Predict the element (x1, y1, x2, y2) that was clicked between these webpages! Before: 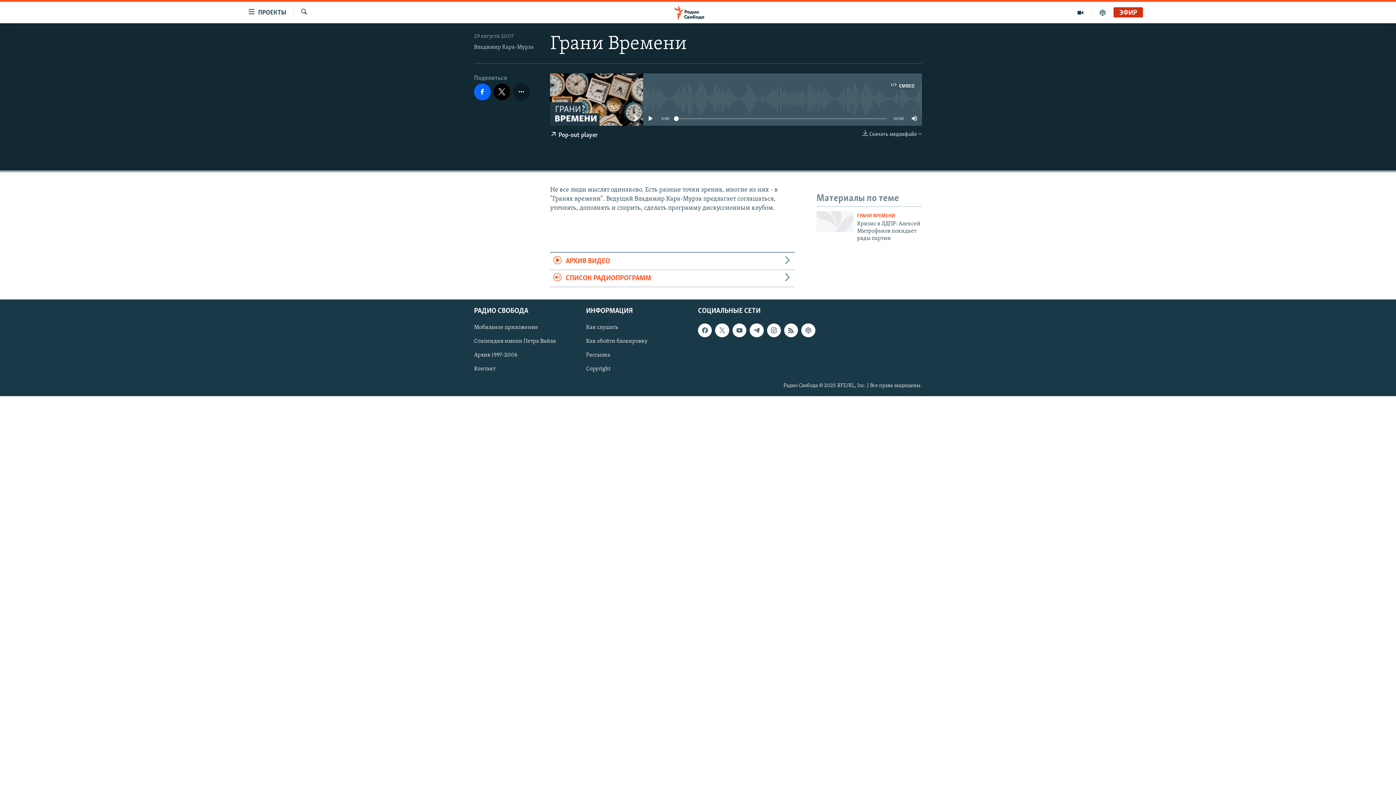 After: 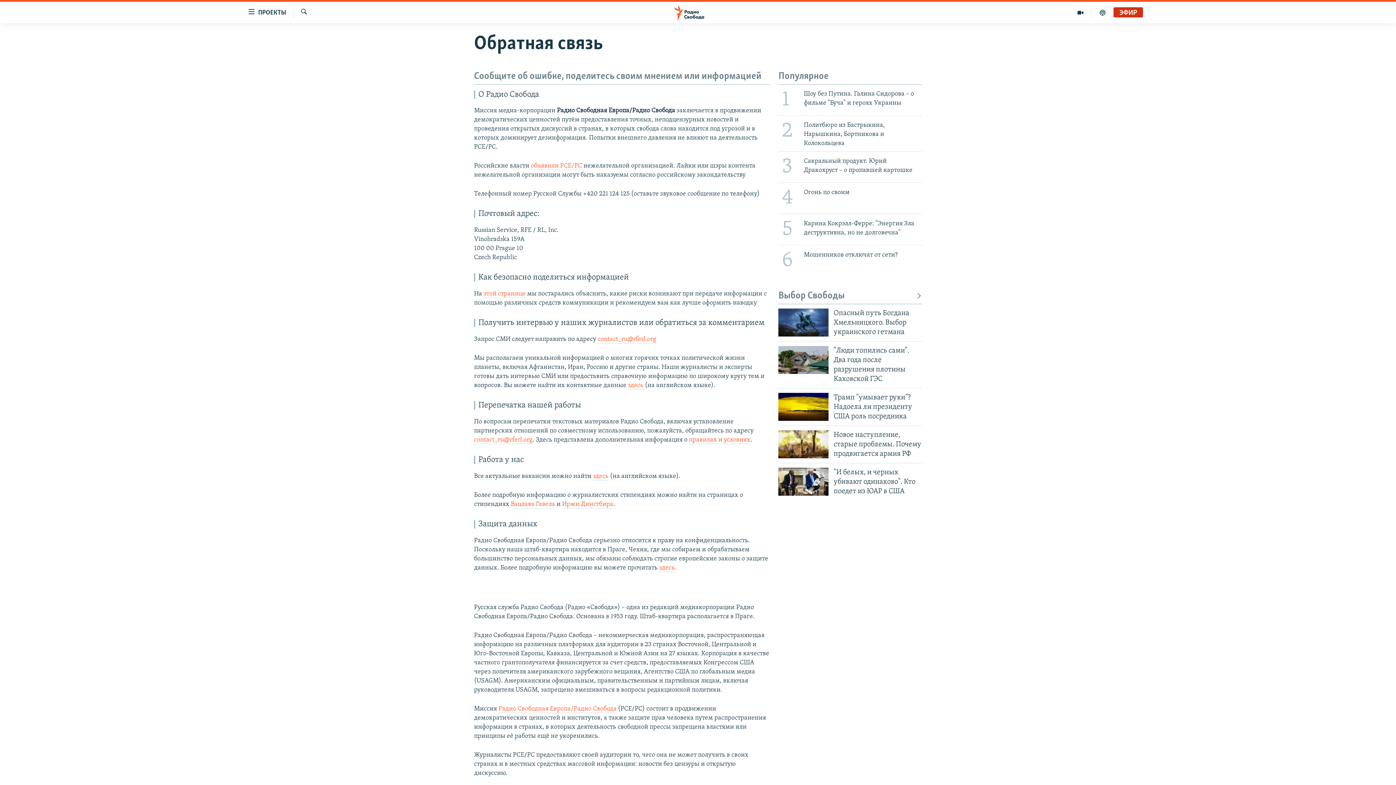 Action: bbox: (474, 365, 581, 373) label: Контакт